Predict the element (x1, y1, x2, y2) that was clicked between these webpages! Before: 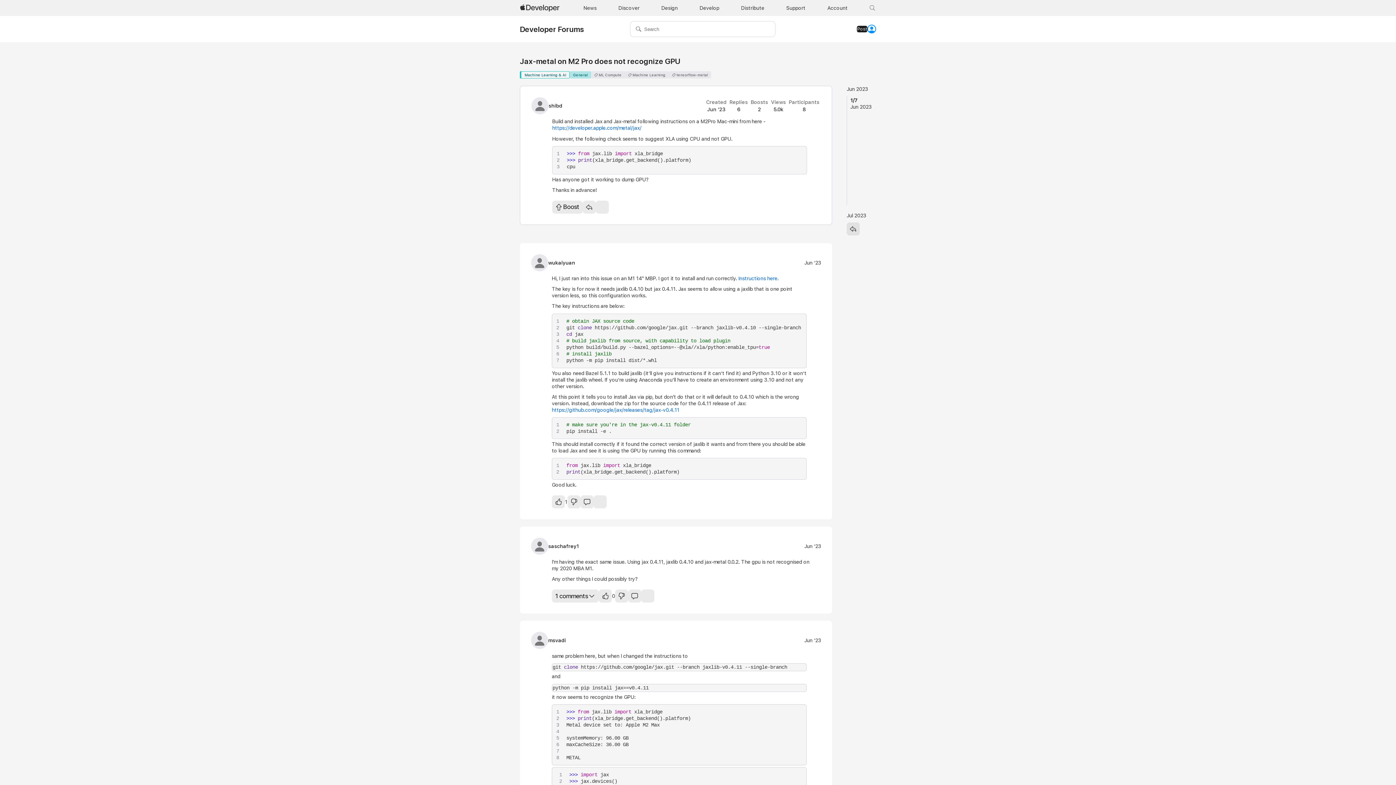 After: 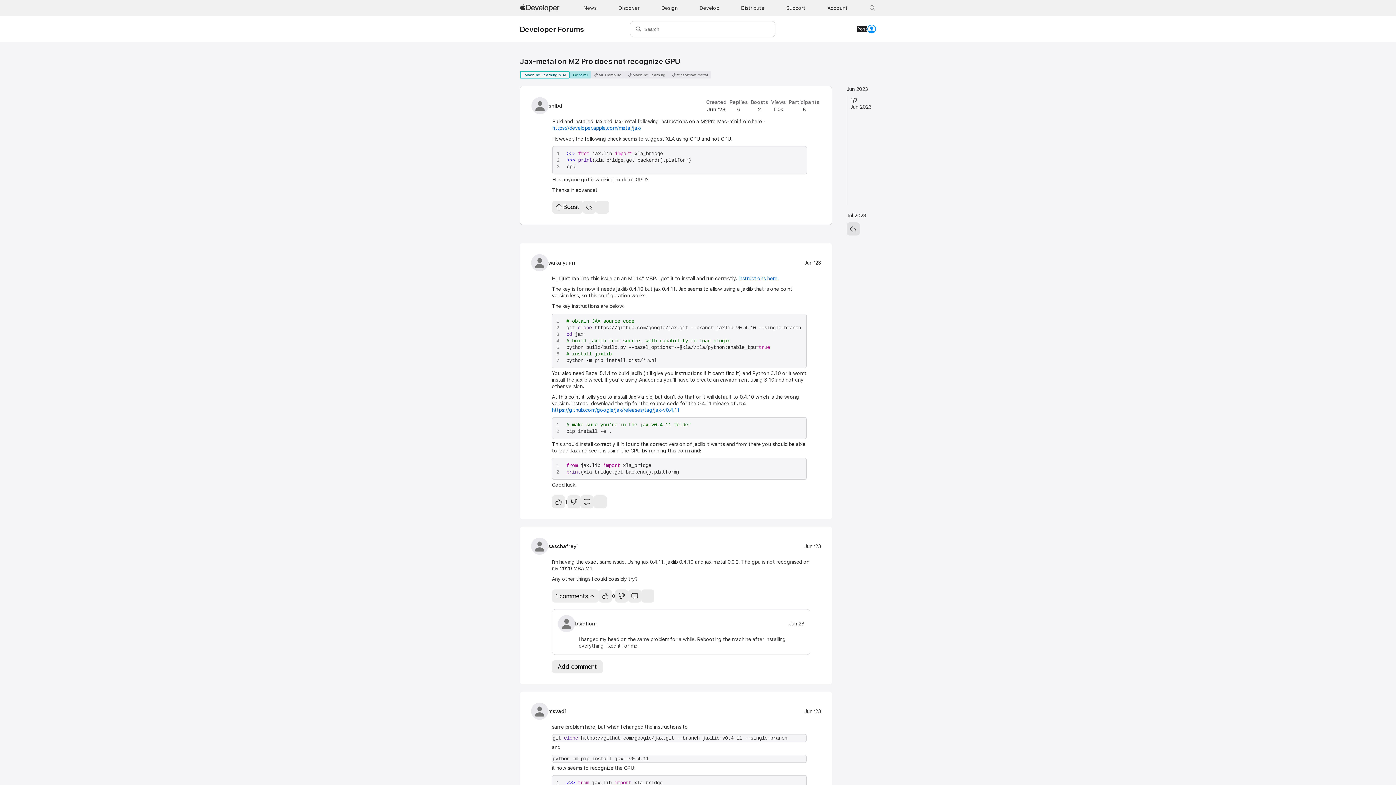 Action: bbox: (552, 589, 599, 603) label: 1
 comments